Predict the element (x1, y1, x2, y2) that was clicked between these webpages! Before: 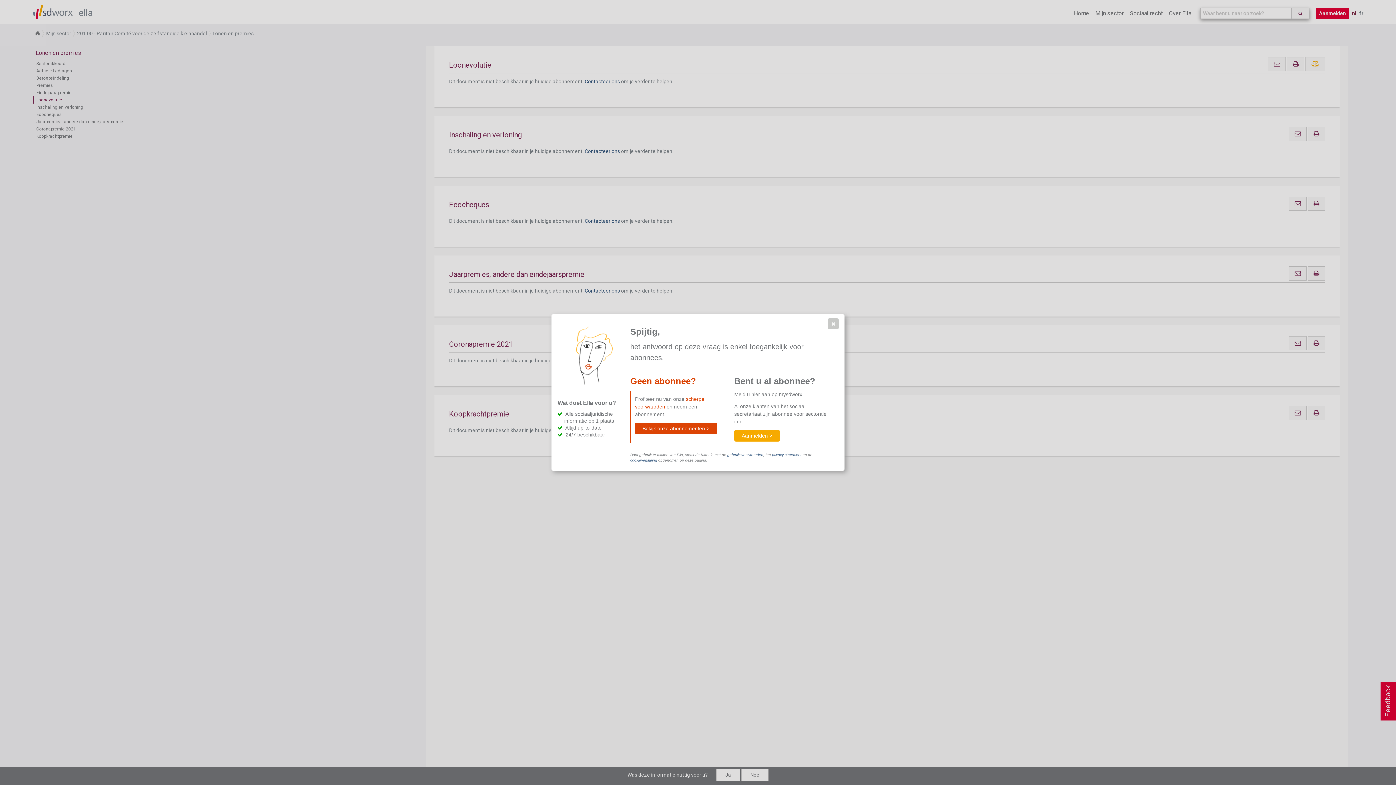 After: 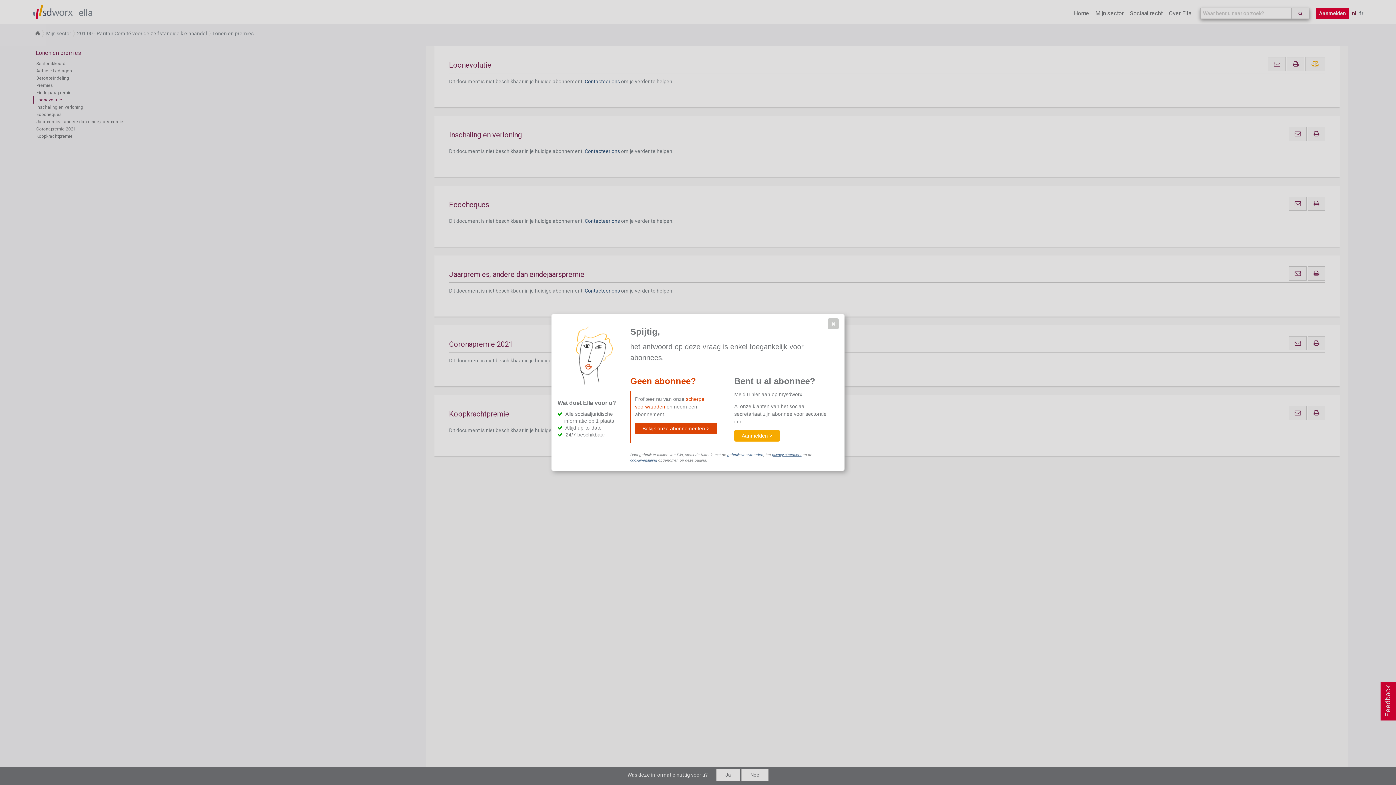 Action: bbox: (772, 452, 801, 456) label: privacy statement